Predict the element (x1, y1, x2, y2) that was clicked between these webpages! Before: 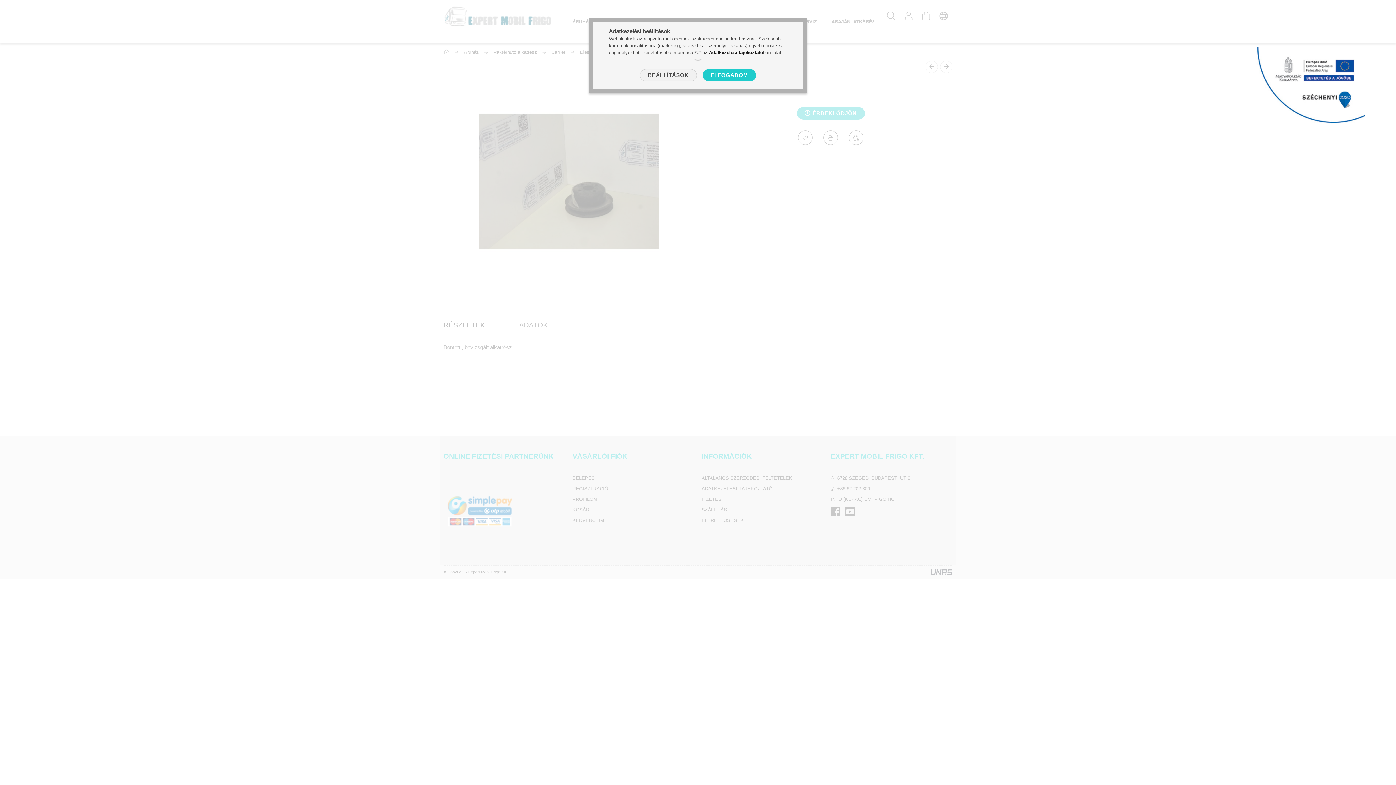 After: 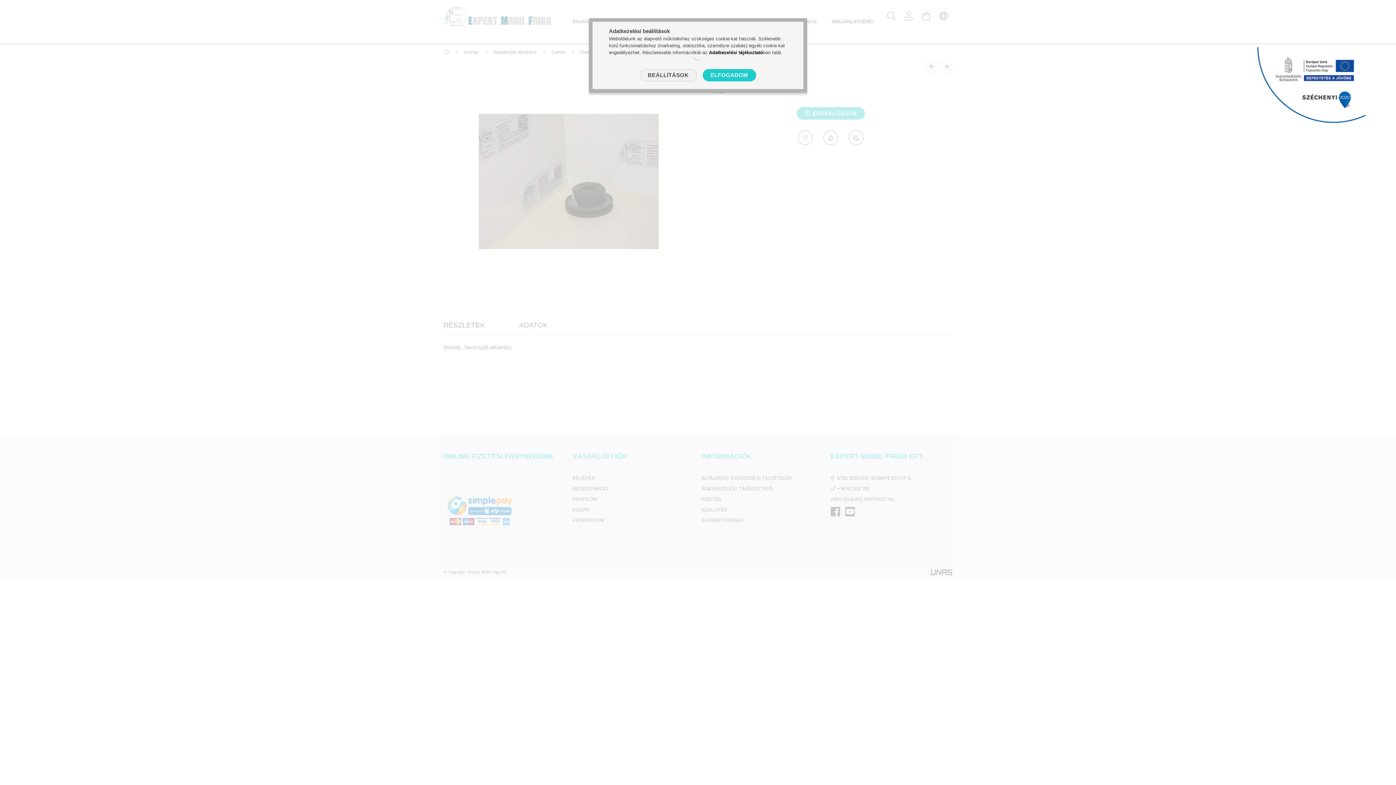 Action: bbox: (1256, 81, 1365, 87)